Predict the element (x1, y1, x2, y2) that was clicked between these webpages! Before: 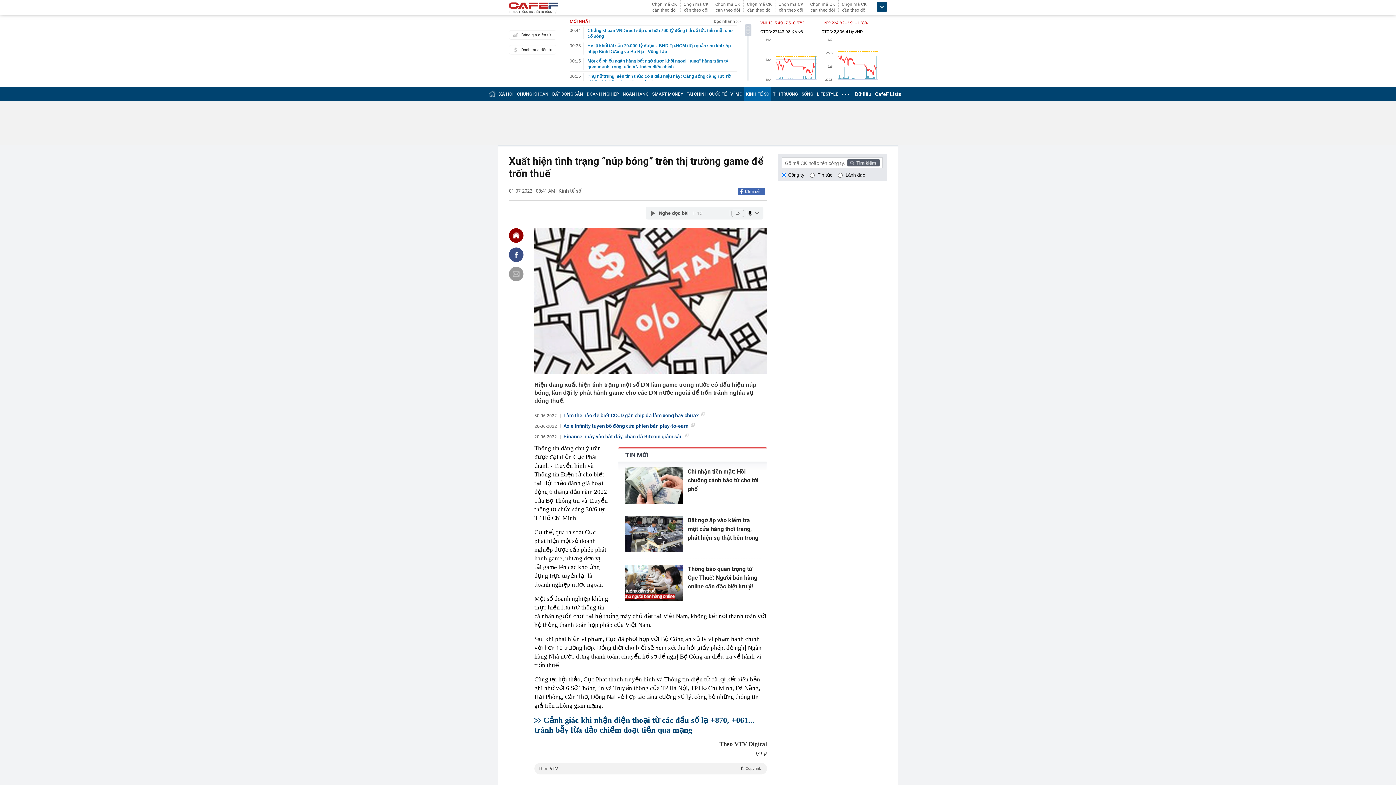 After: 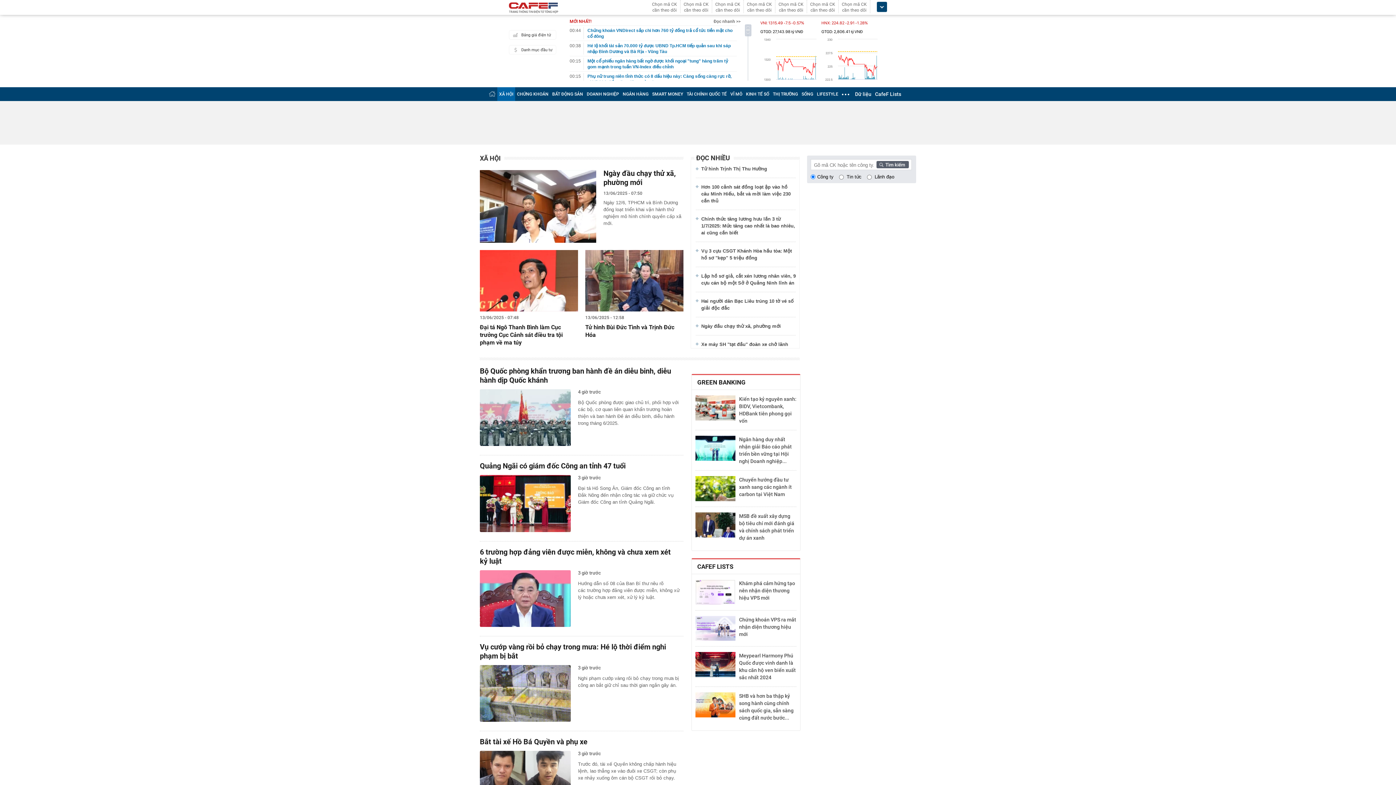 Action: bbox: (499, 91, 513, 96) label: XÃ HỘI